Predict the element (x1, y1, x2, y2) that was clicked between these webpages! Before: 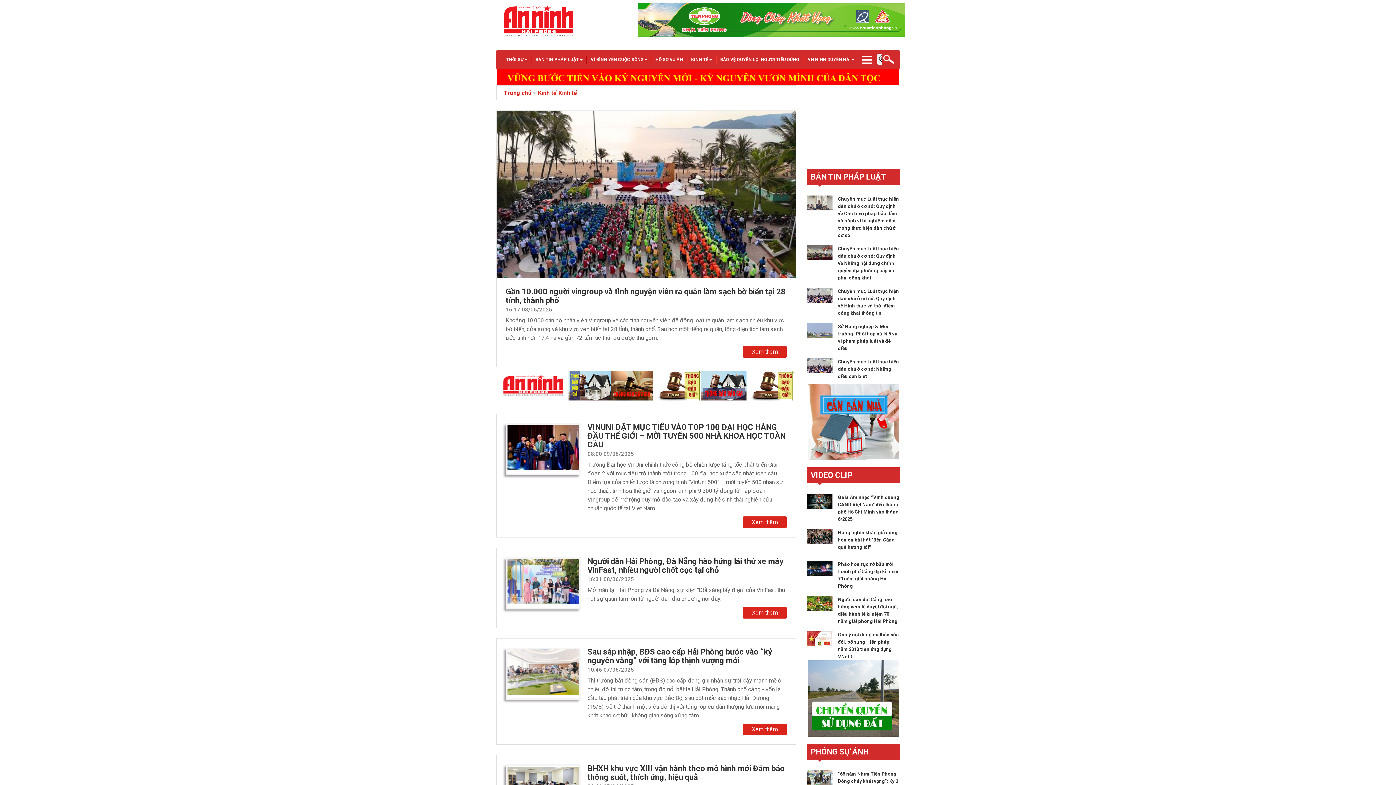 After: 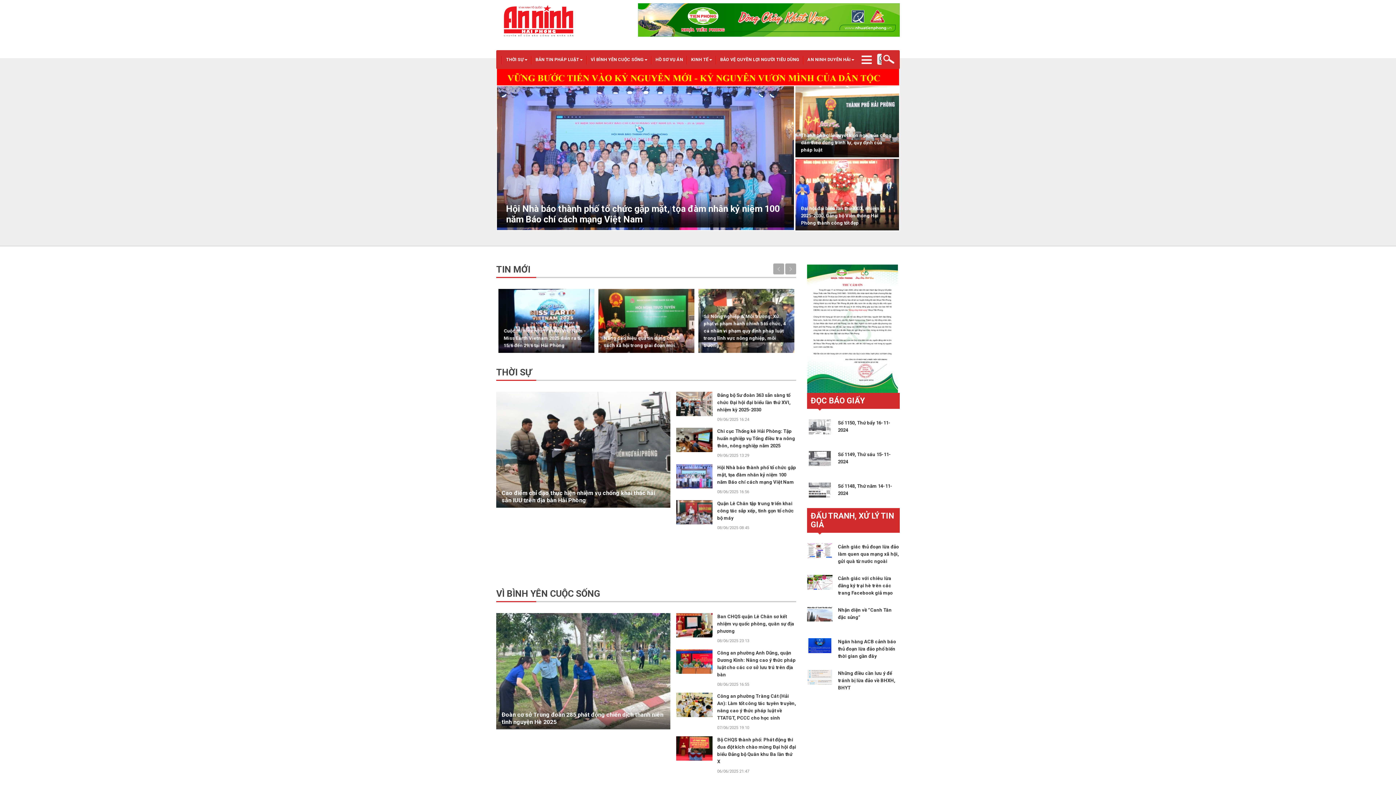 Action: label: Trang chủ bbox: (504, 89, 531, 96)